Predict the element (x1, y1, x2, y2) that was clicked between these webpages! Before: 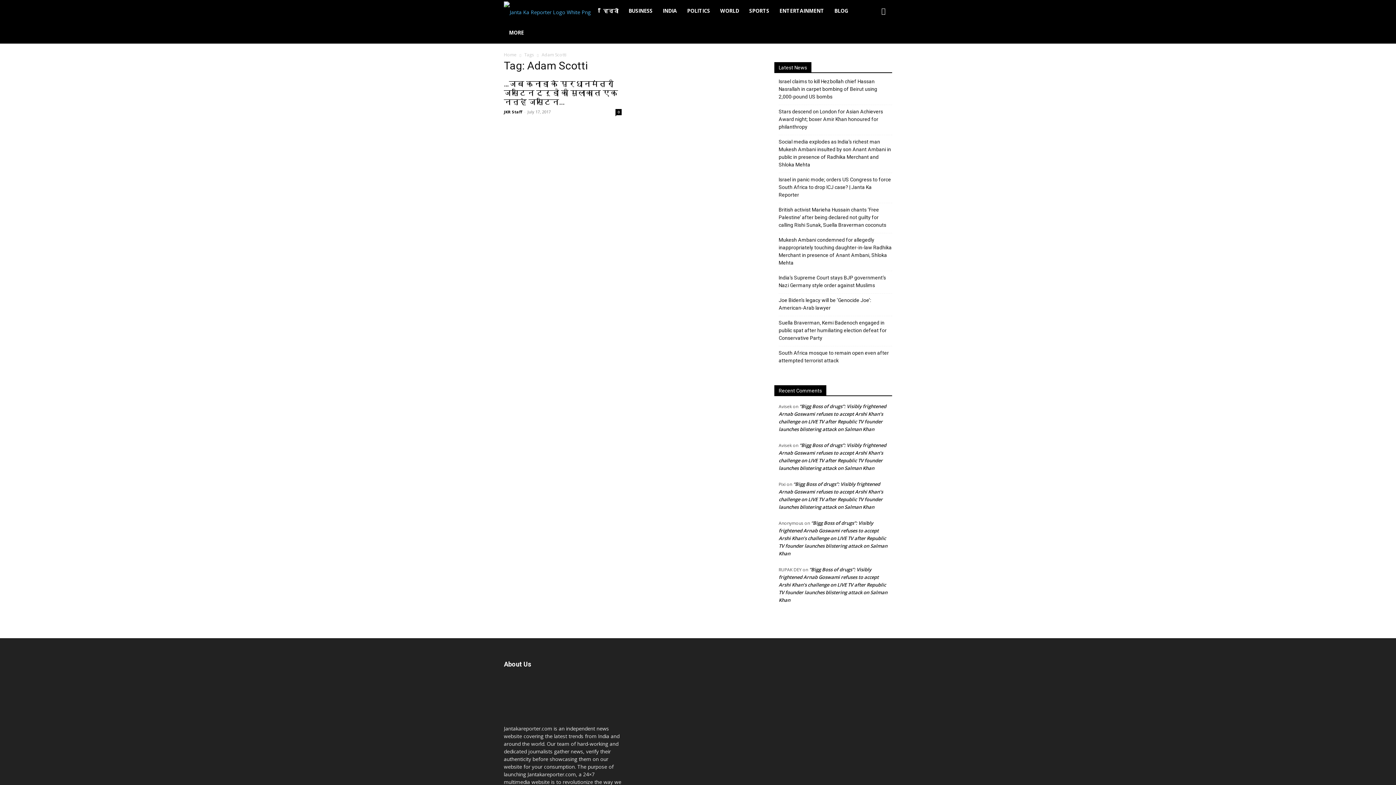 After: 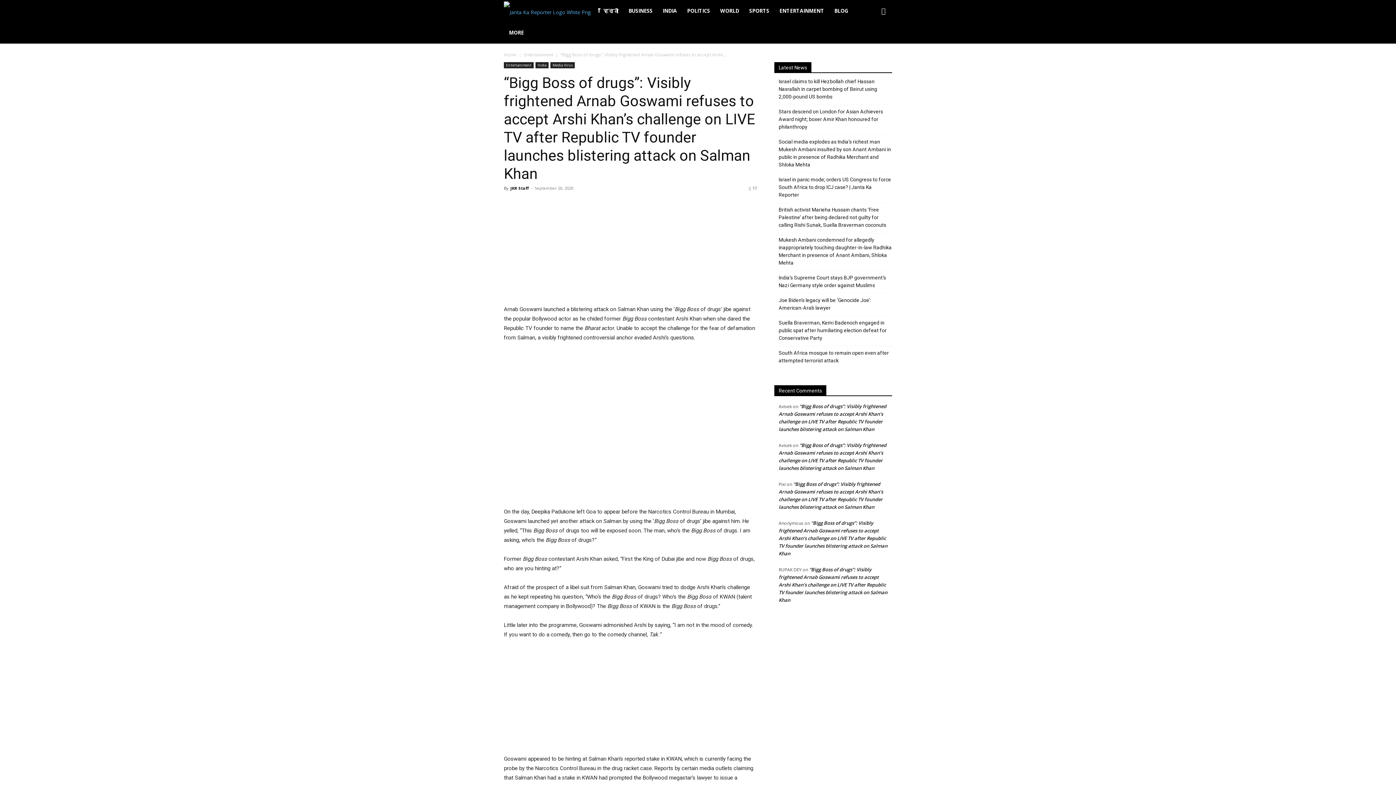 Action: bbox: (778, 566, 887, 603) label: “Bigg Boss of drugs”: Visibly frightened Arnab Goswami refuses to accept Arshi Khan’s challenge on LIVE TV after Republic TV founder launches blistering attack on Salman Khan